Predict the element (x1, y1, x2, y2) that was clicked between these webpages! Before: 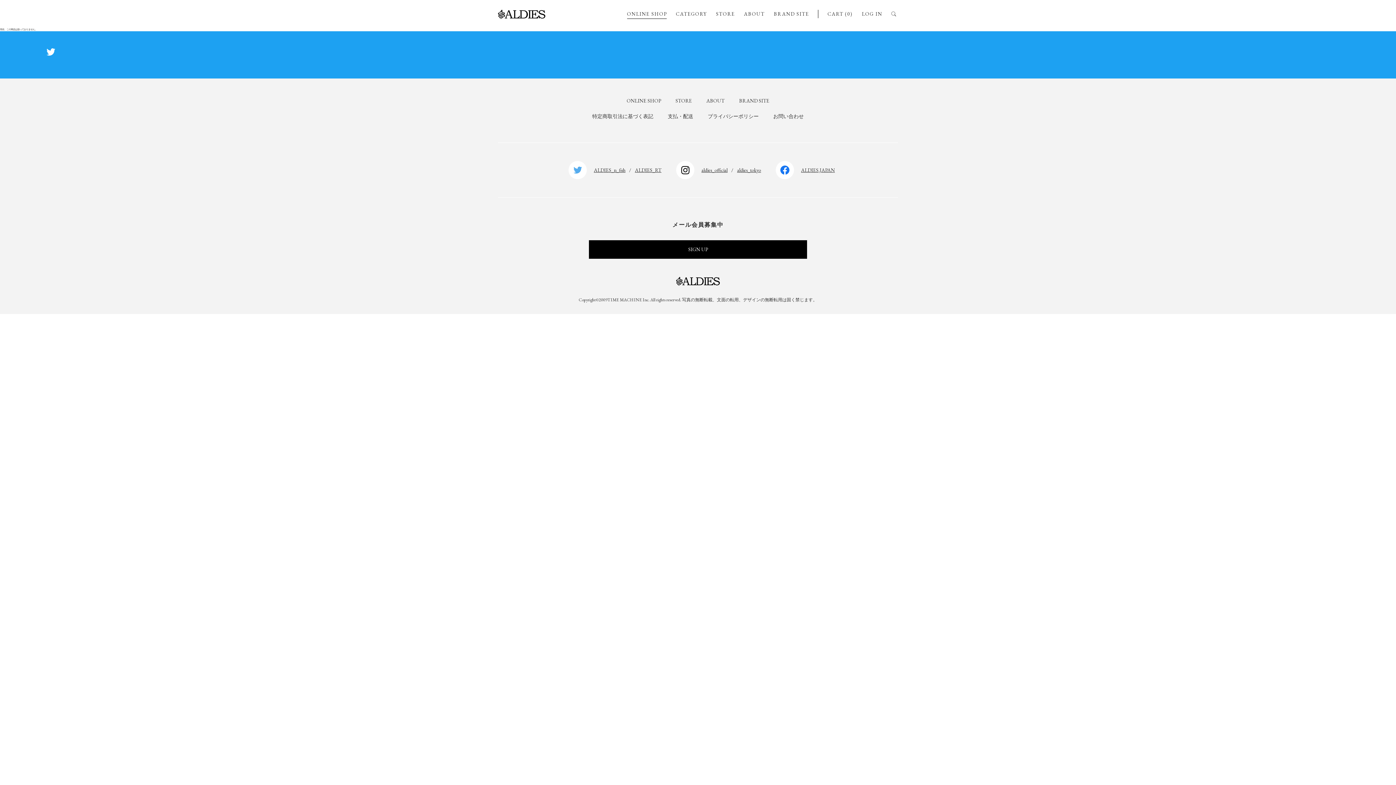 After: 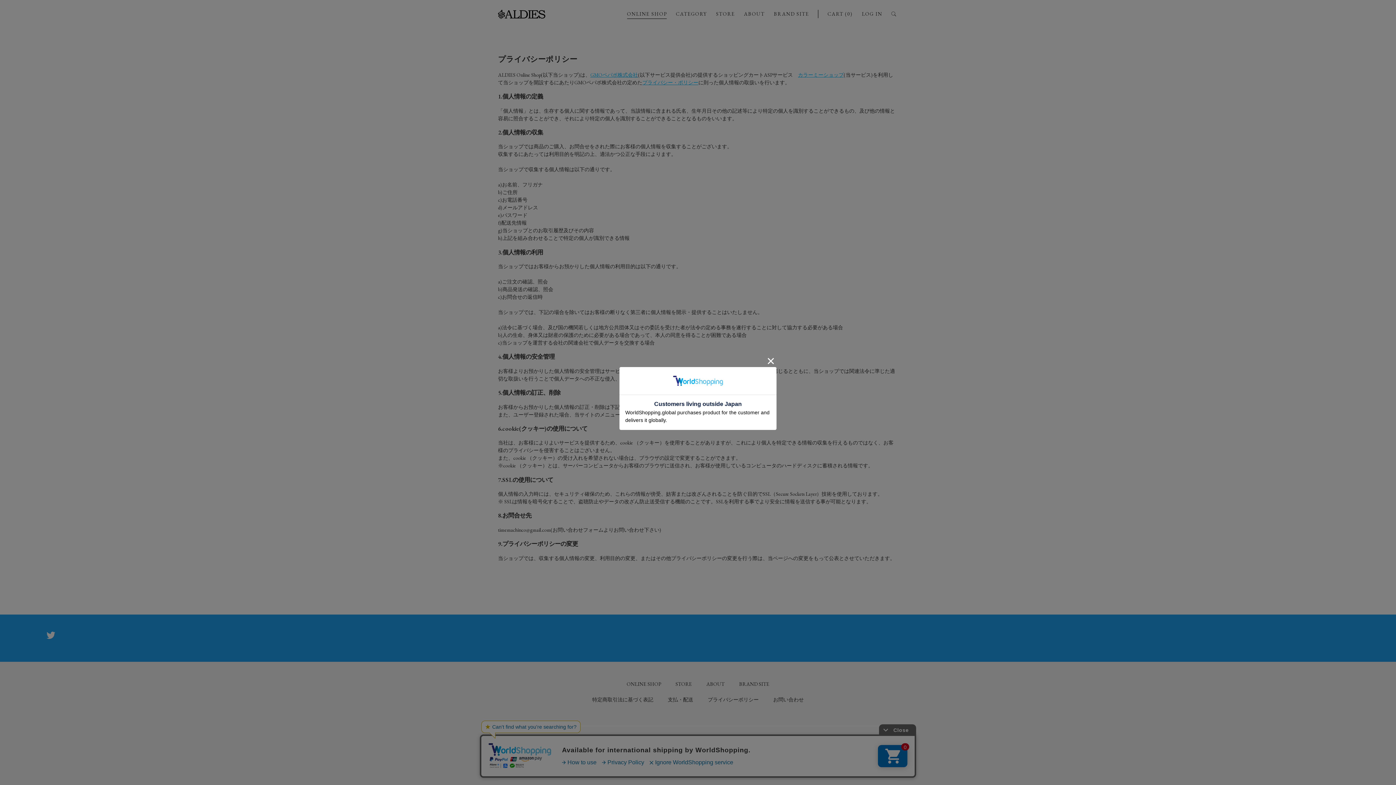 Action: bbox: (708, 112, 758, 120) label: プライバシーポリシー